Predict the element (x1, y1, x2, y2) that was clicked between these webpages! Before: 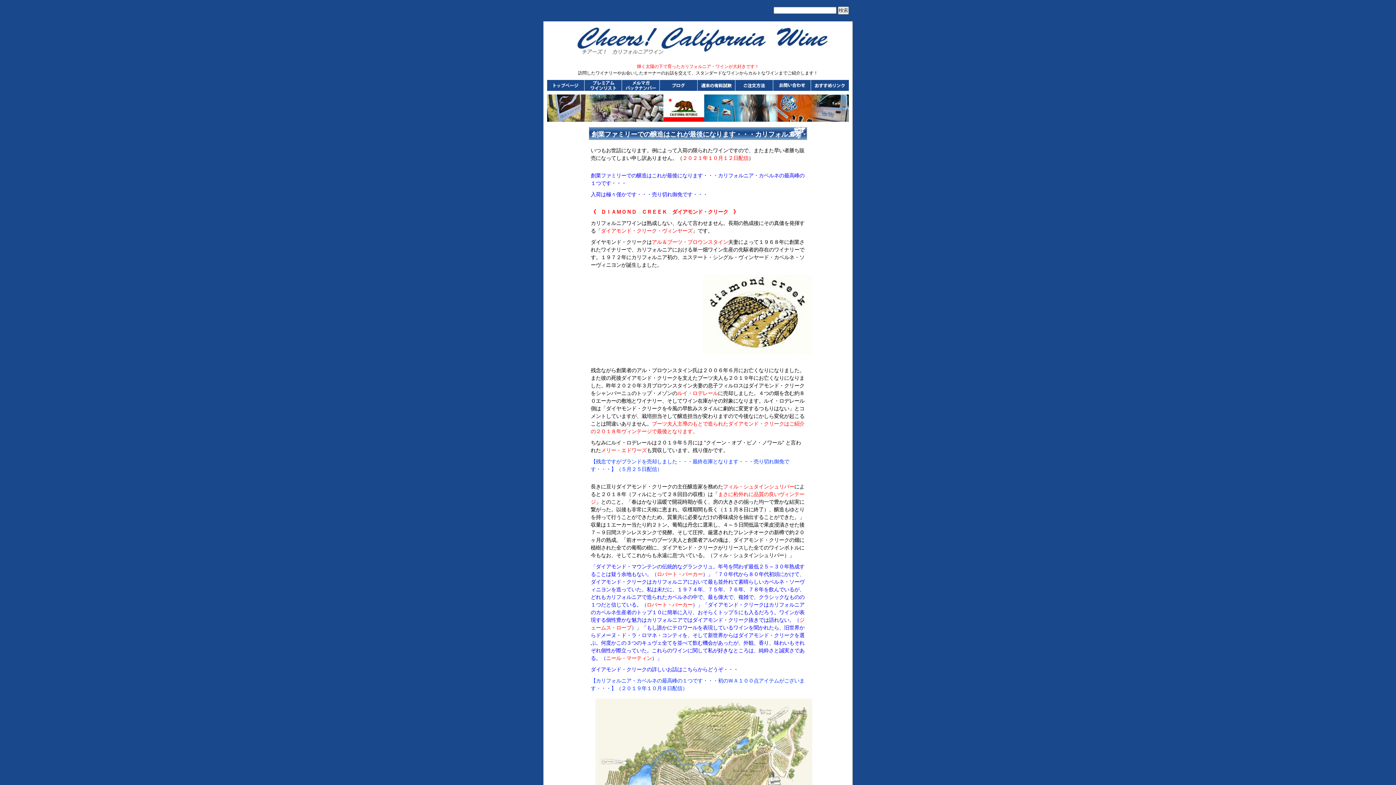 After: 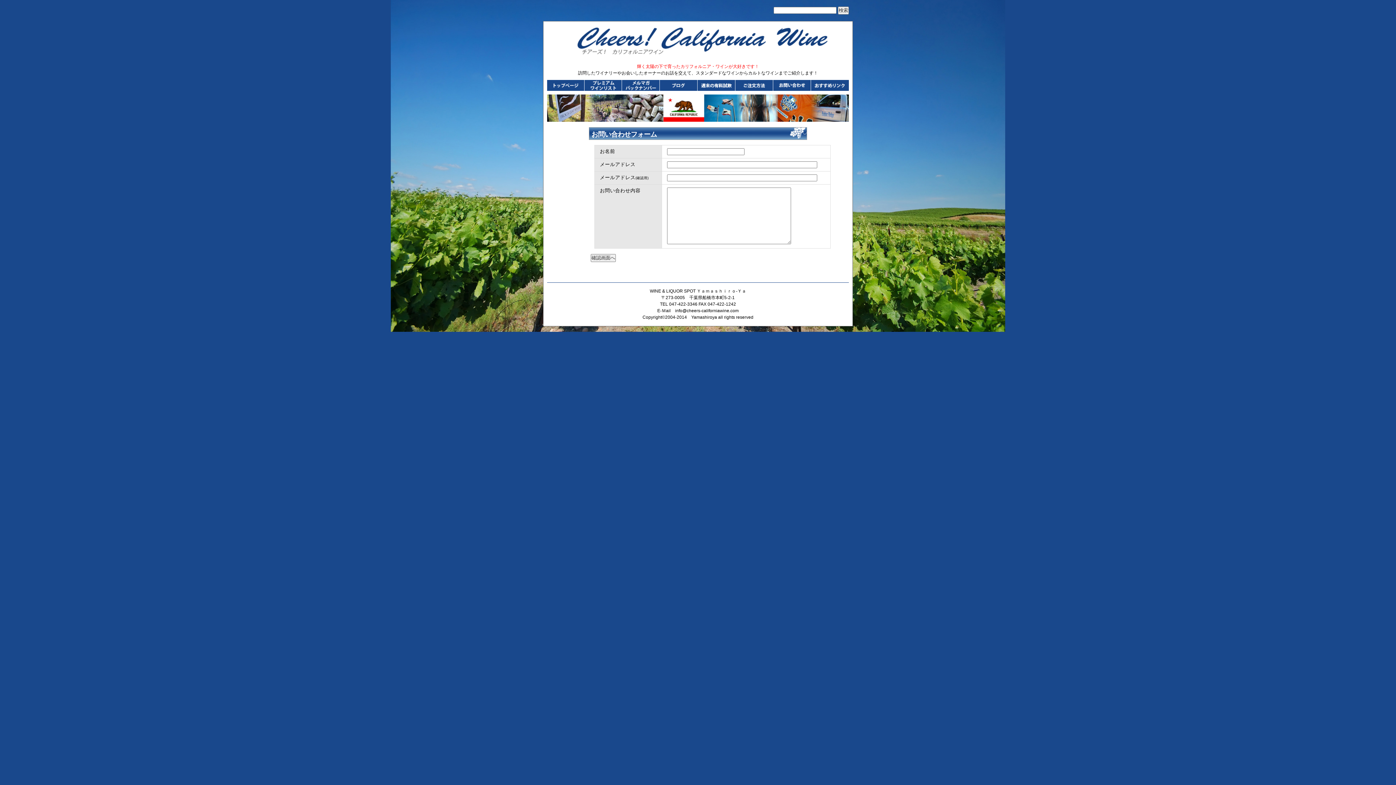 Action: bbox: (773, 80, 811, 92)